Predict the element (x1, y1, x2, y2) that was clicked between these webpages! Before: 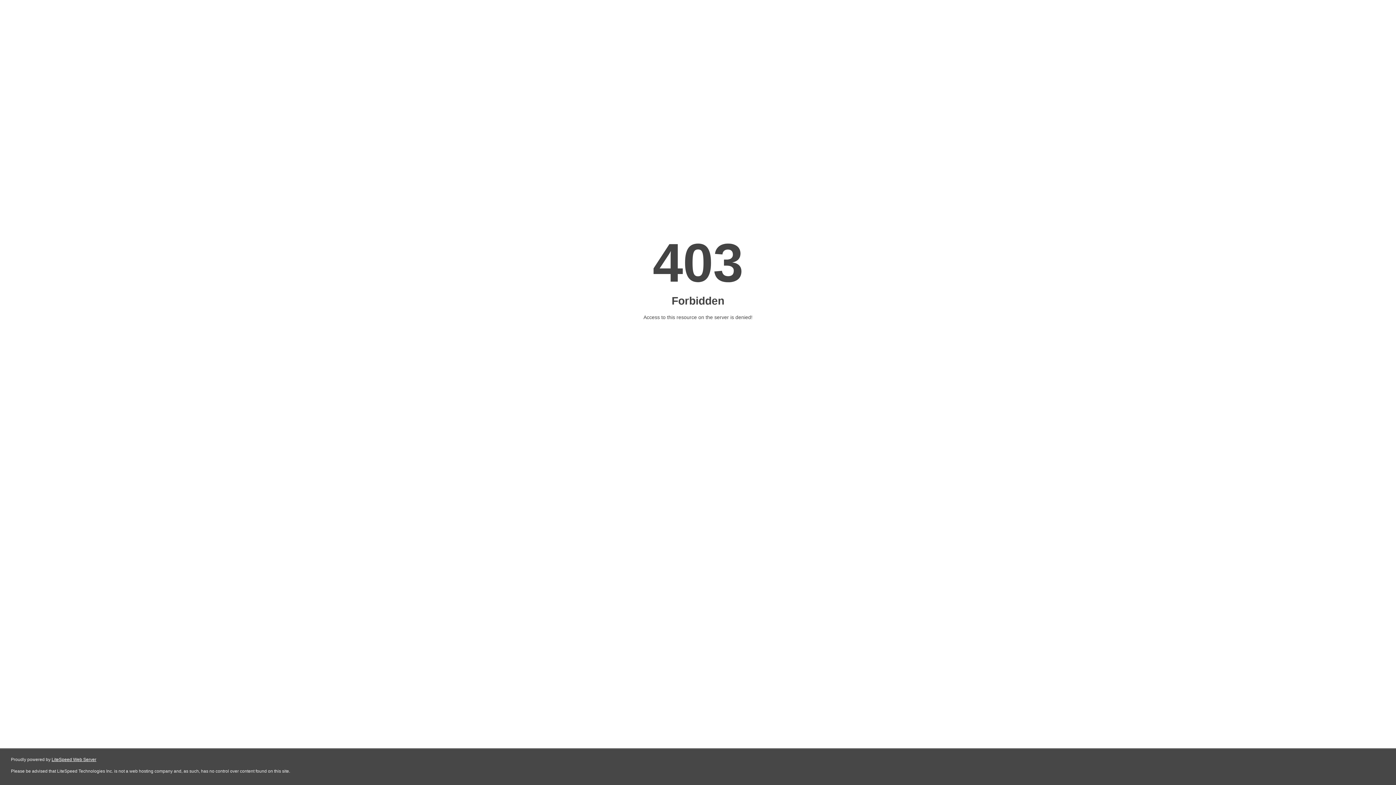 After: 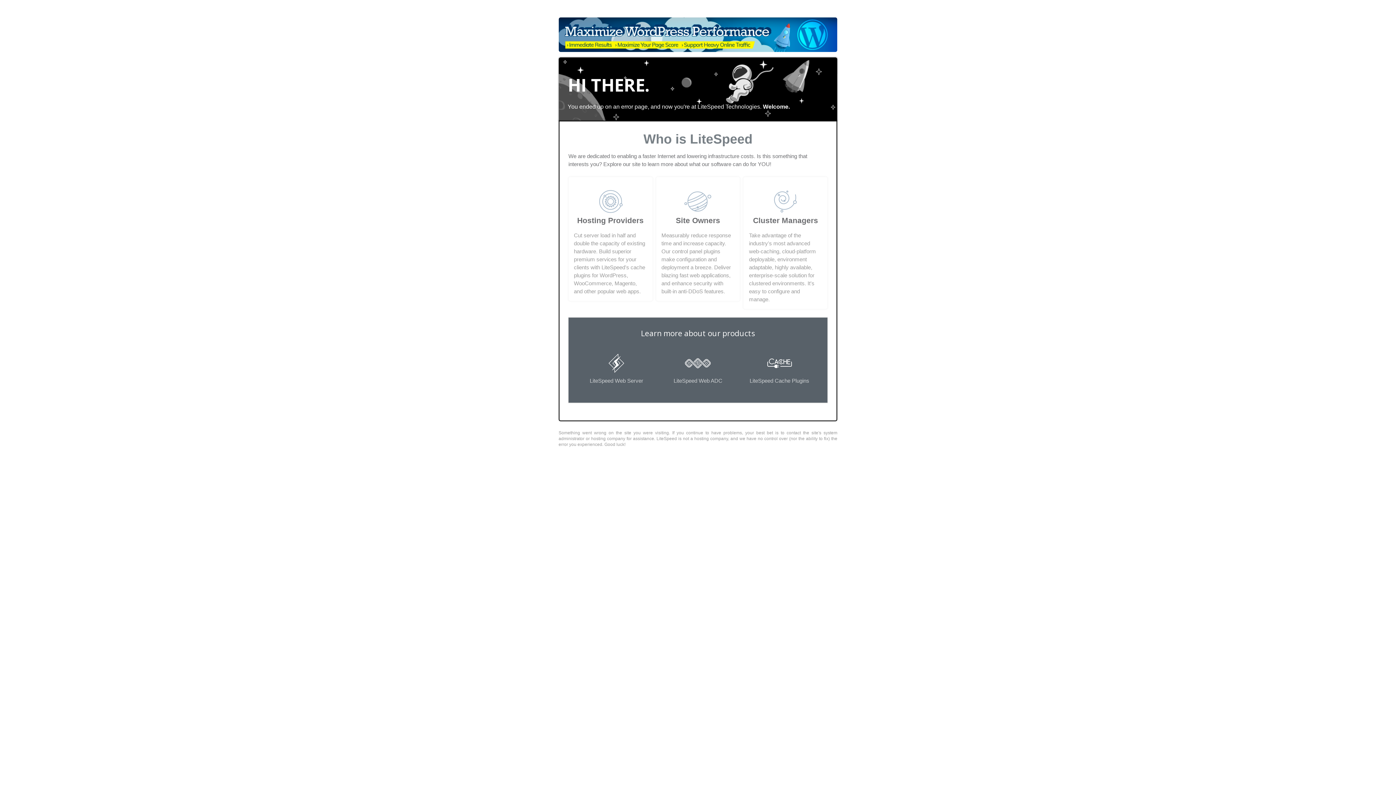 Action: bbox: (51, 757, 96, 762) label: LiteSpeed Web Server